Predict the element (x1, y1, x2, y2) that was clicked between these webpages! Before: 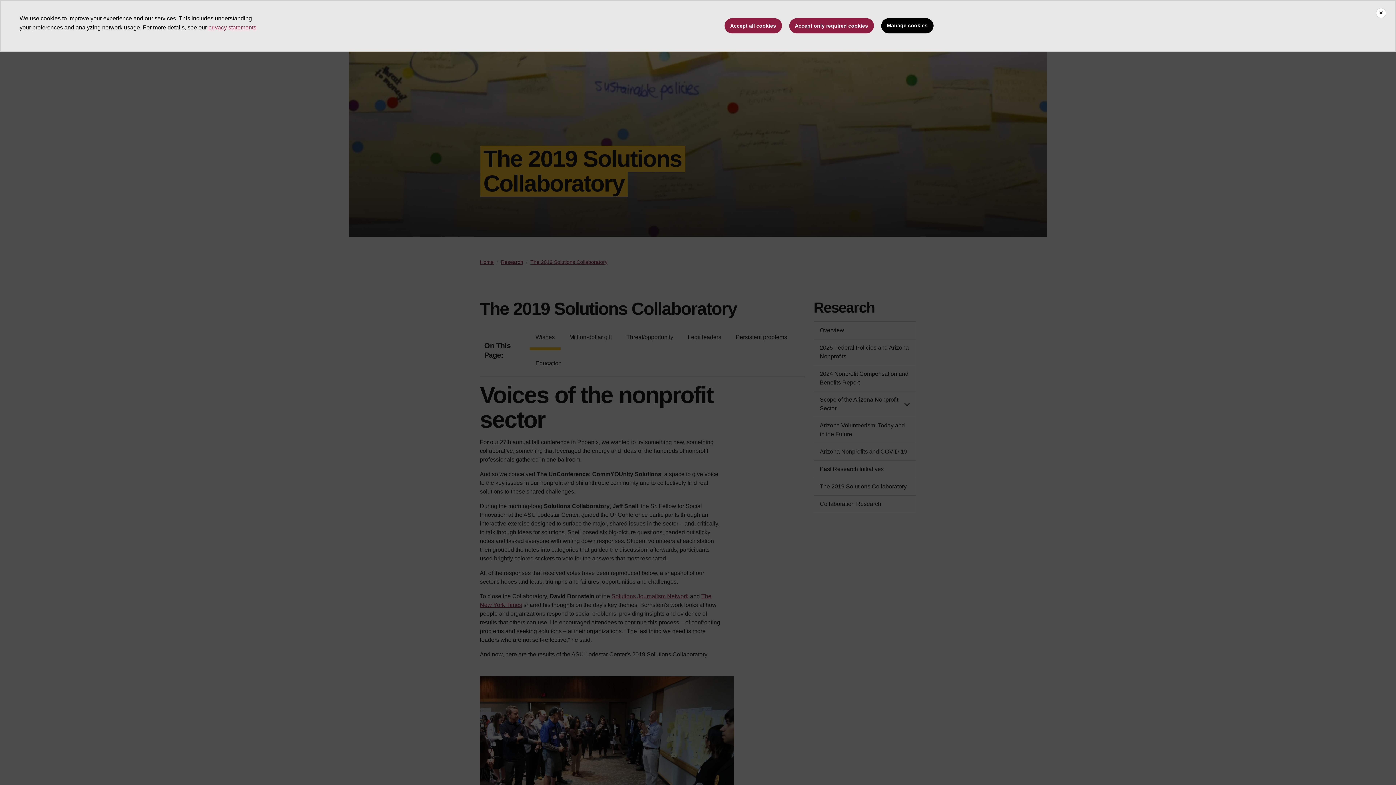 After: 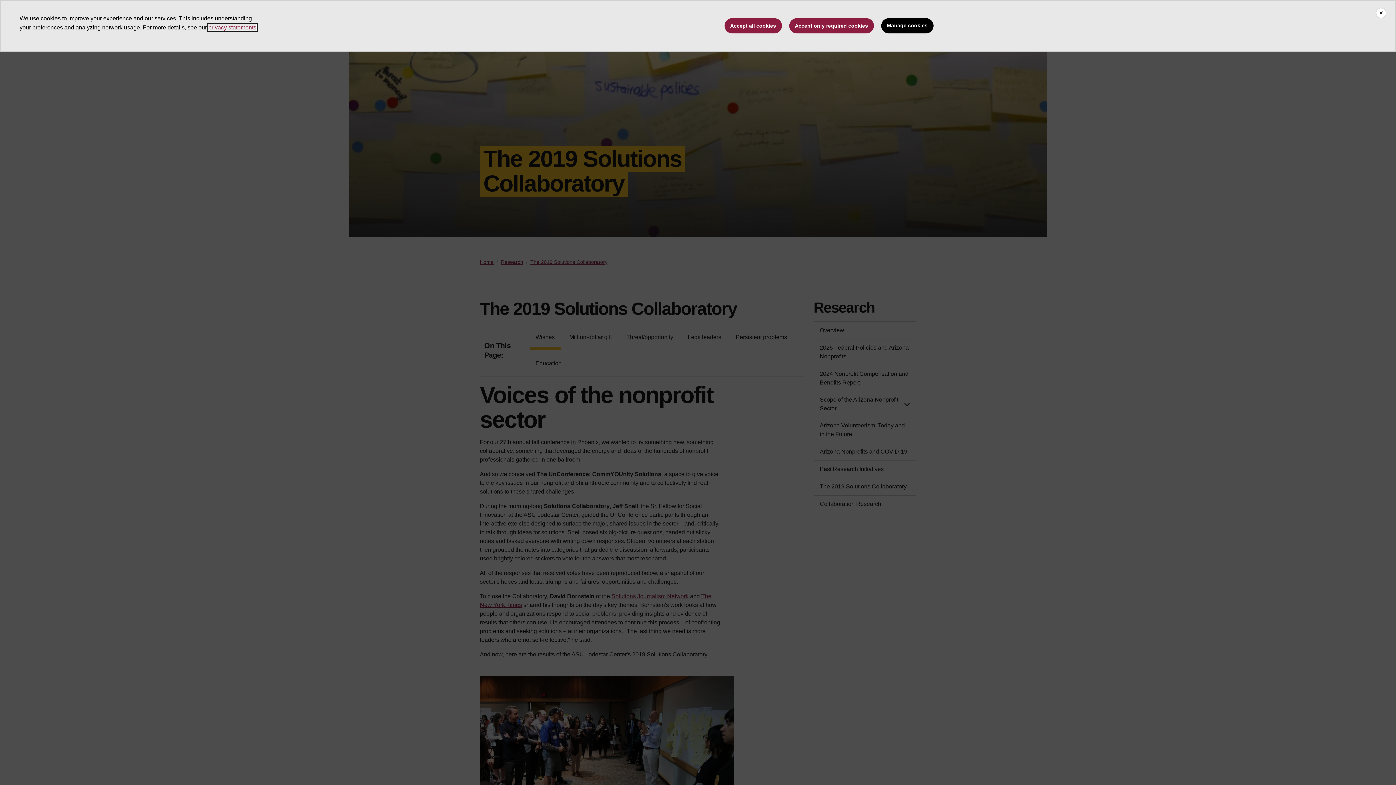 Action: label: privacy statements bbox: (208, 24, 256, 30)